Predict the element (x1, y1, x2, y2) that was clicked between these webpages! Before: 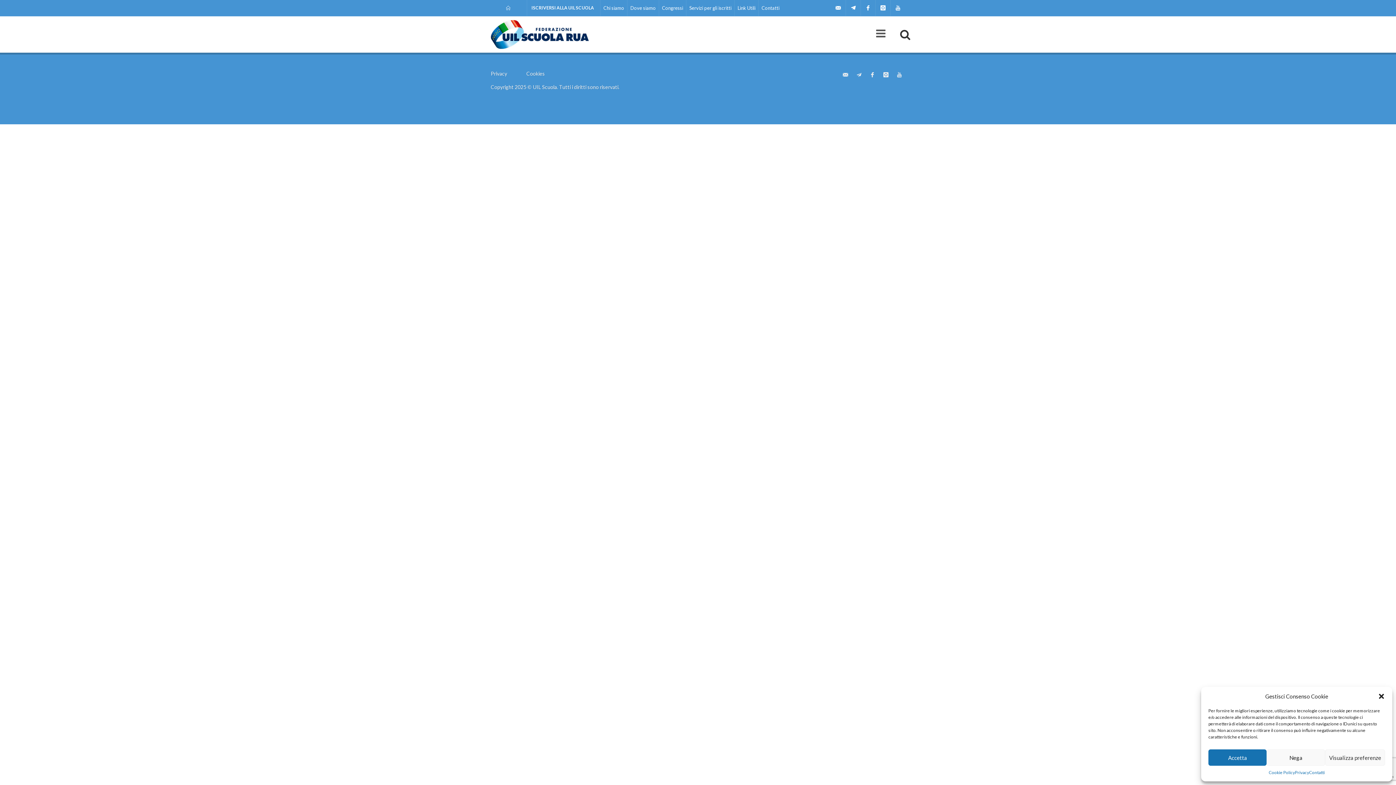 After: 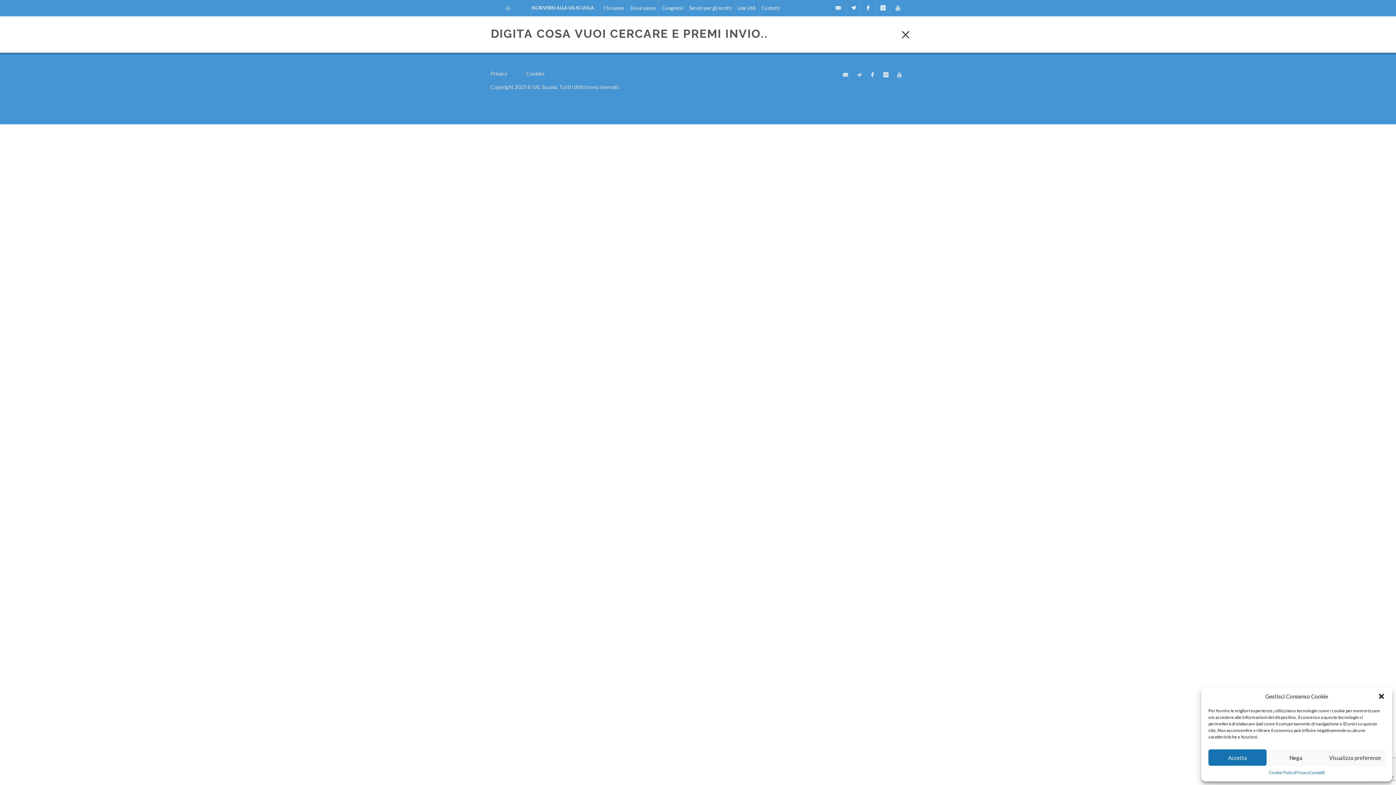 Action: bbox: (900, 30, 905, 36)